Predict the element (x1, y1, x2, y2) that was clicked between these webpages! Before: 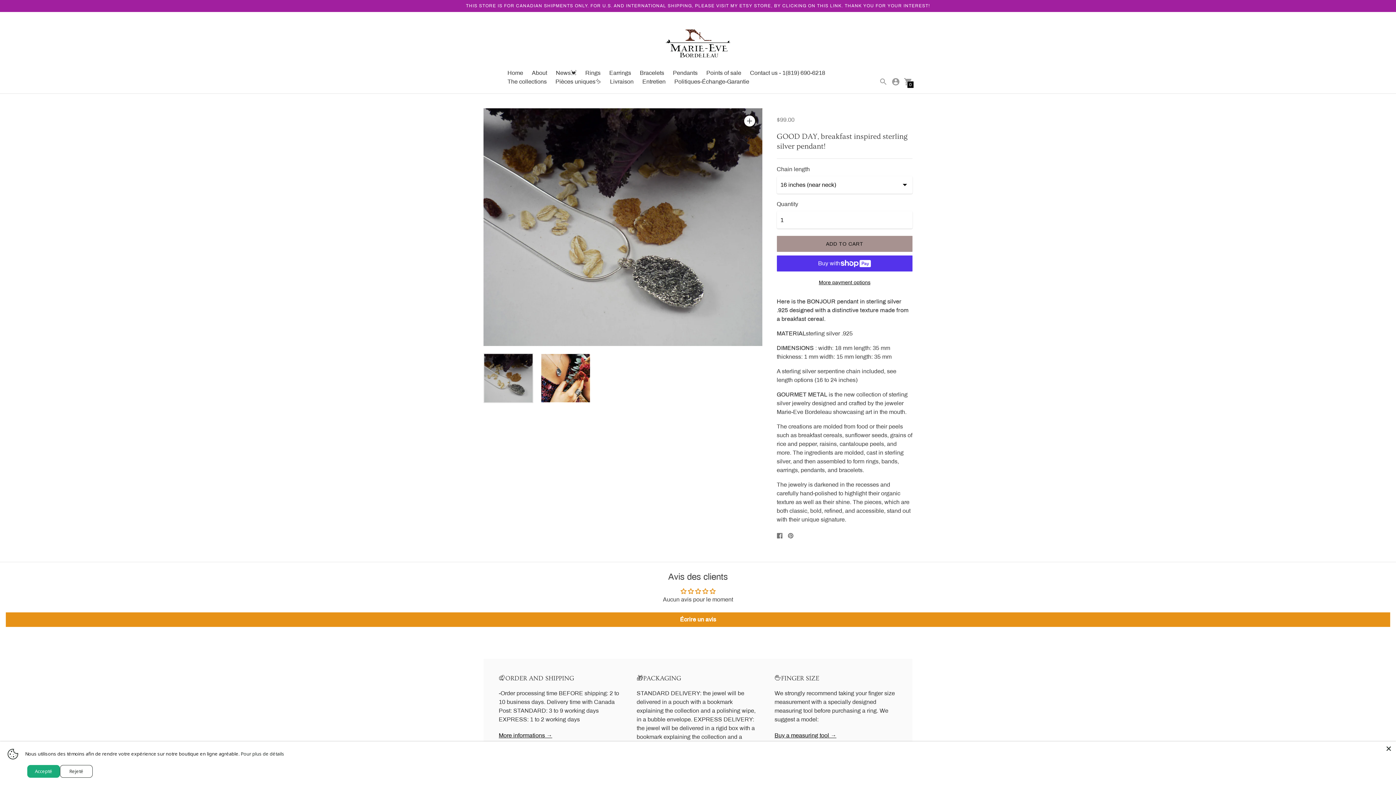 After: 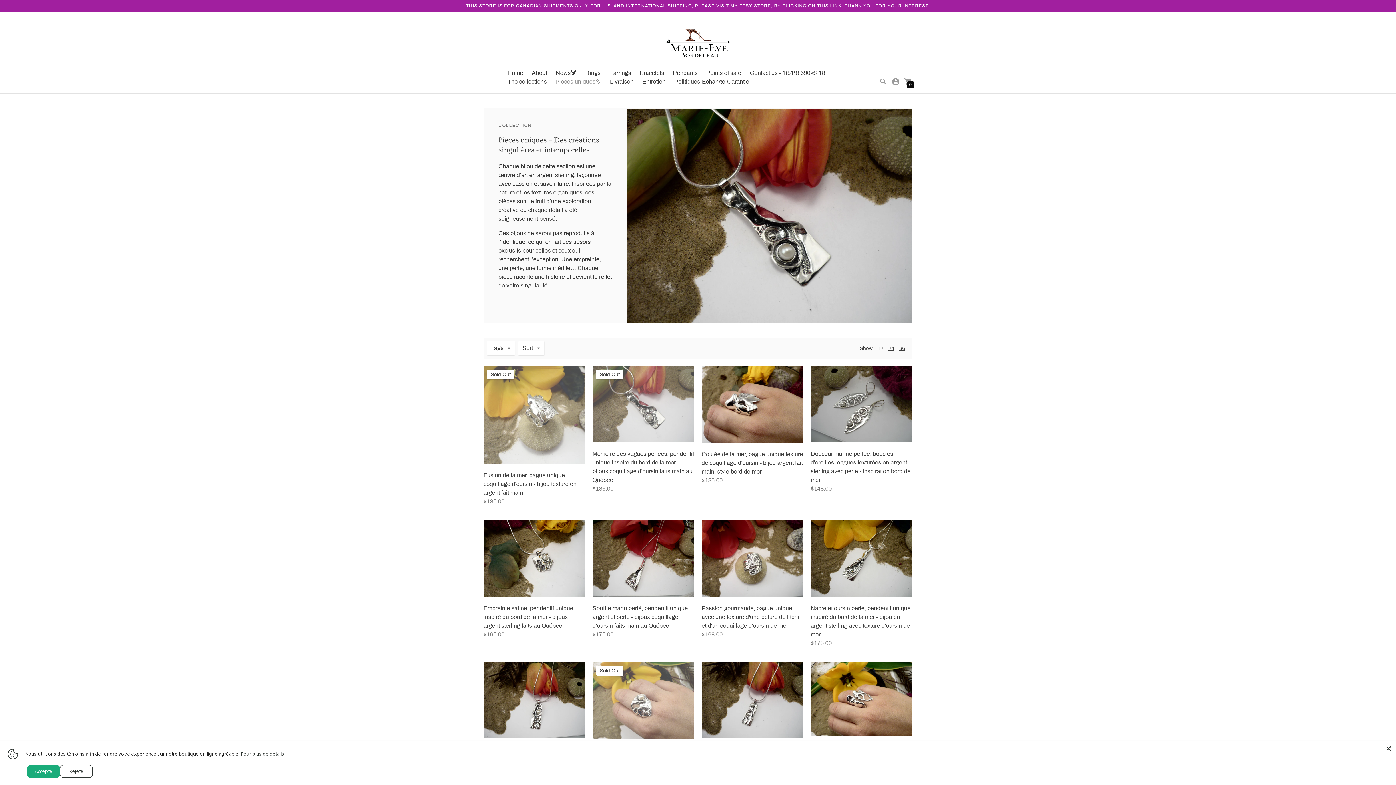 Action: label: Pièces uniques✨ bbox: (555, 78, 601, 84)